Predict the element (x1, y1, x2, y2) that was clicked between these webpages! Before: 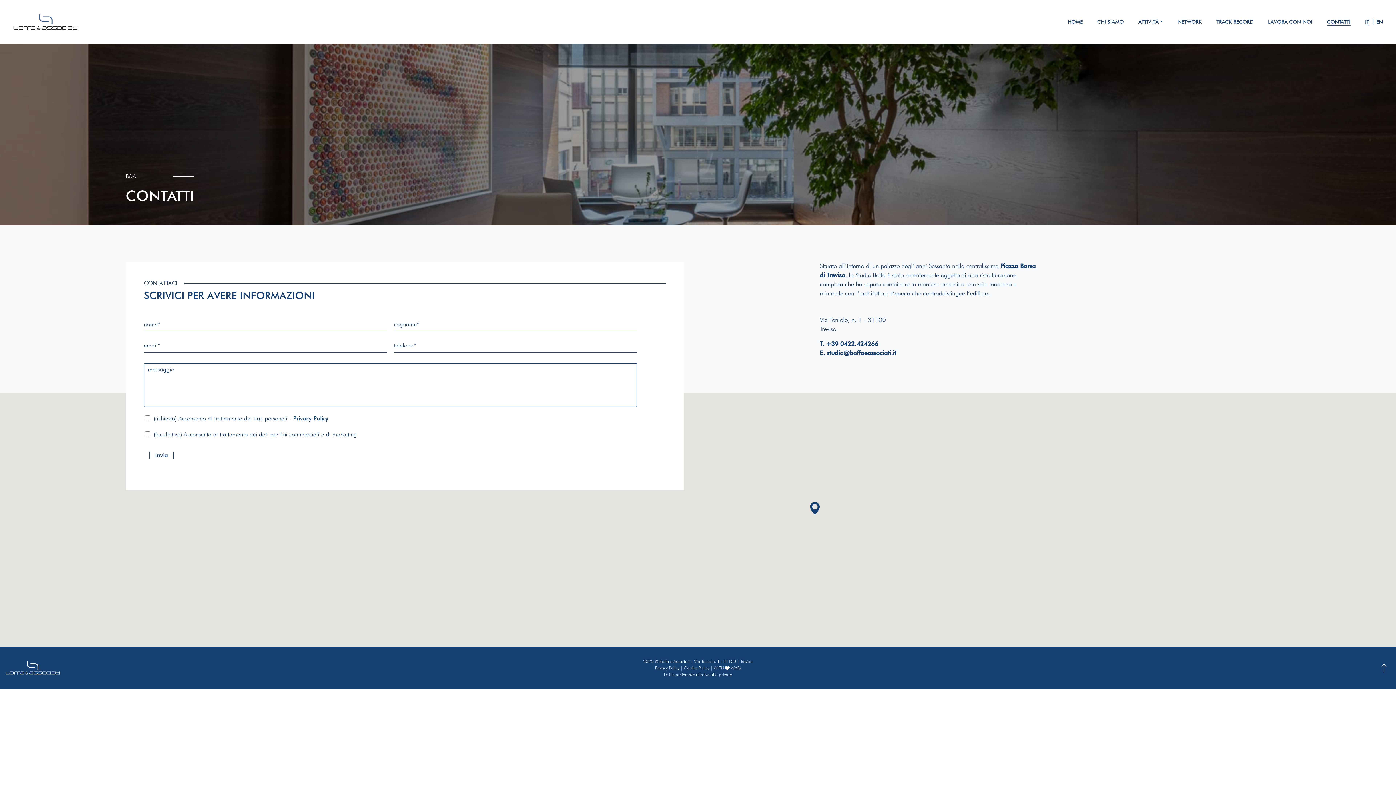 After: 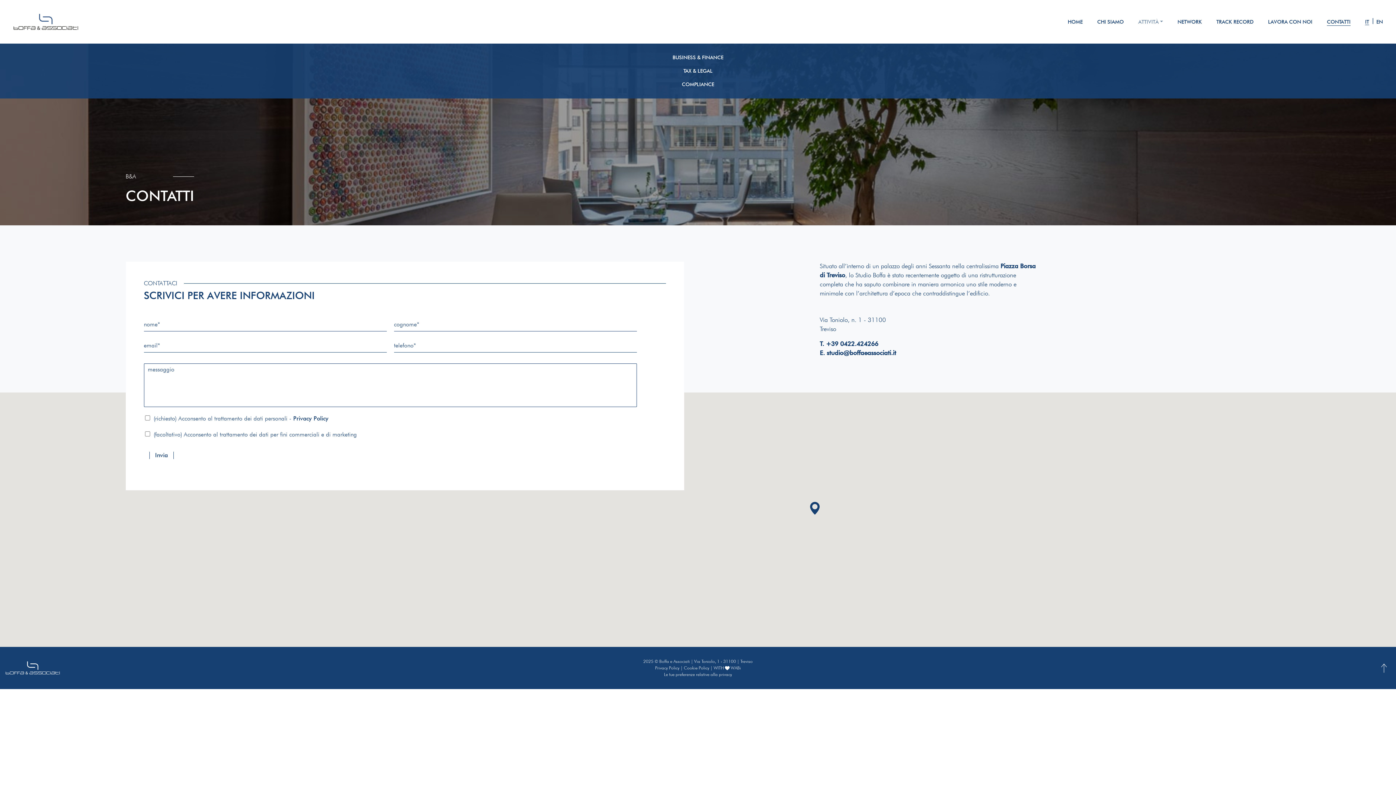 Action: label: ATTIVITÀ bbox: (1131, 15, 1170, 28)